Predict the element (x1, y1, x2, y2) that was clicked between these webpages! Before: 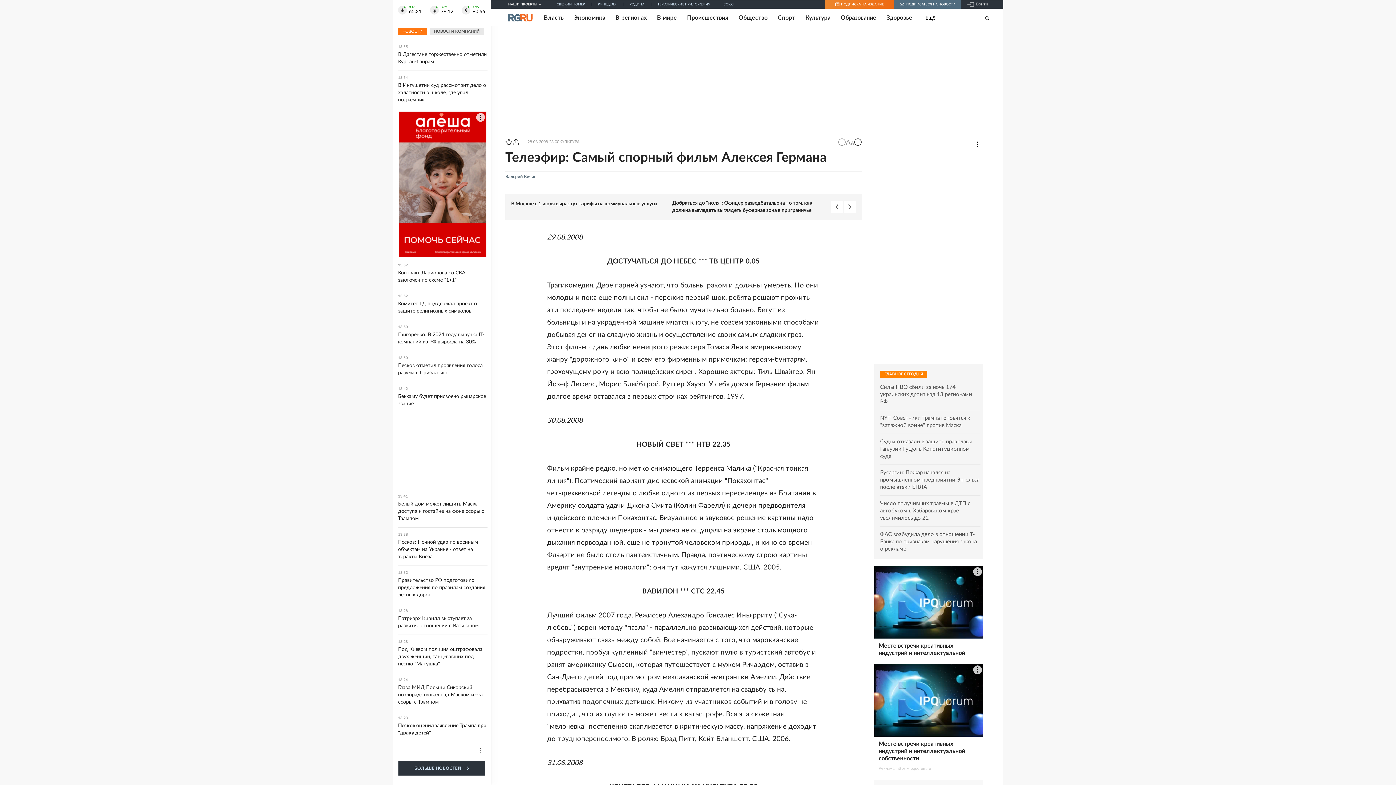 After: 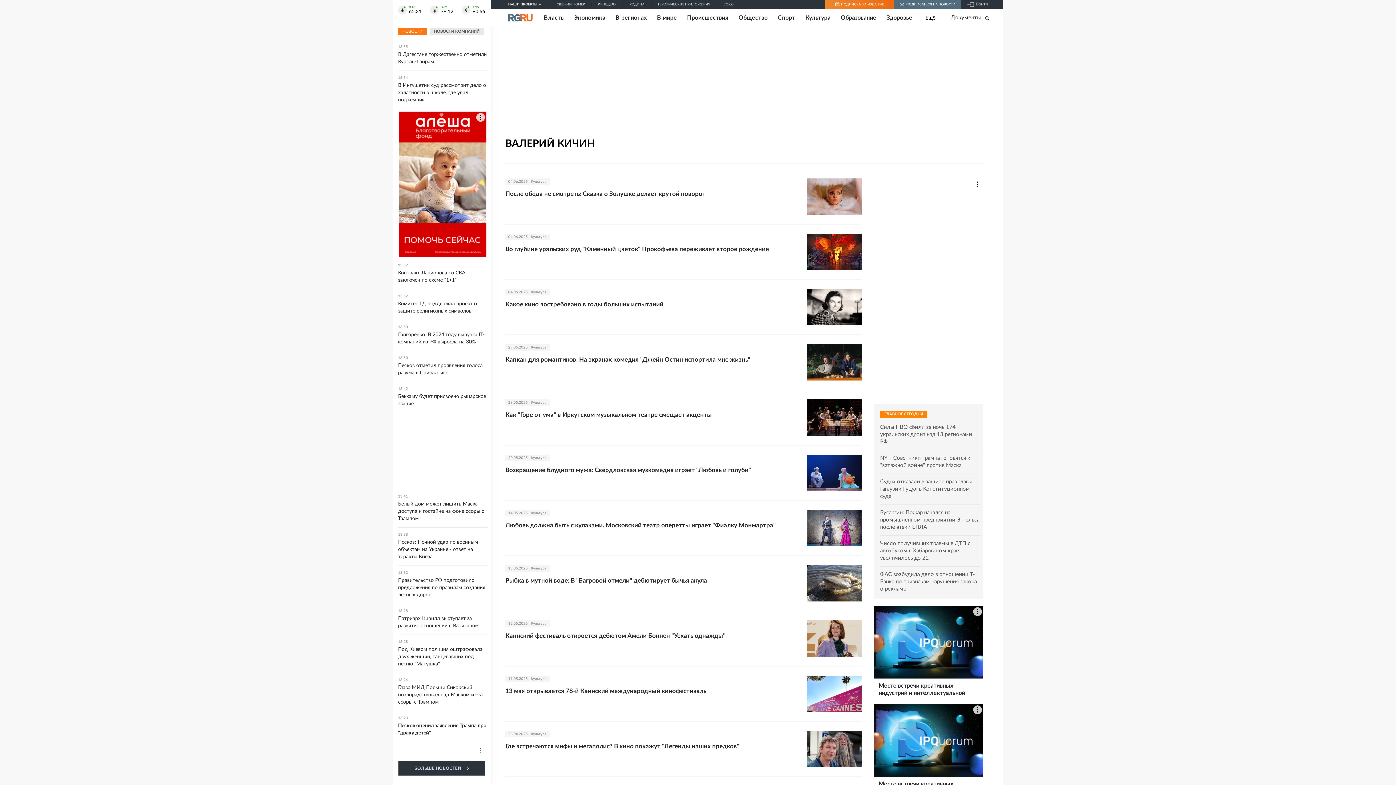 Action: label: Валерий Кичин bbox: (505, 174, 536, 178)